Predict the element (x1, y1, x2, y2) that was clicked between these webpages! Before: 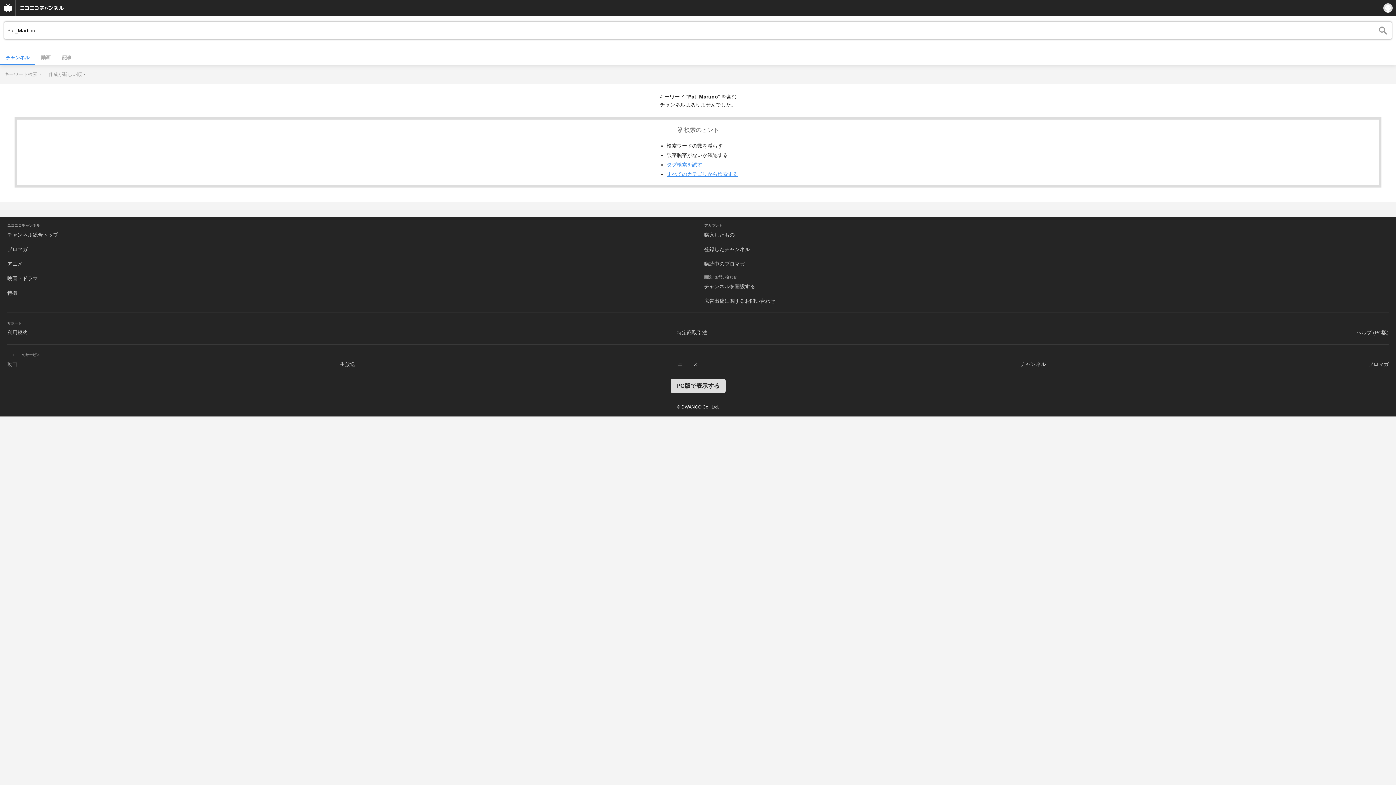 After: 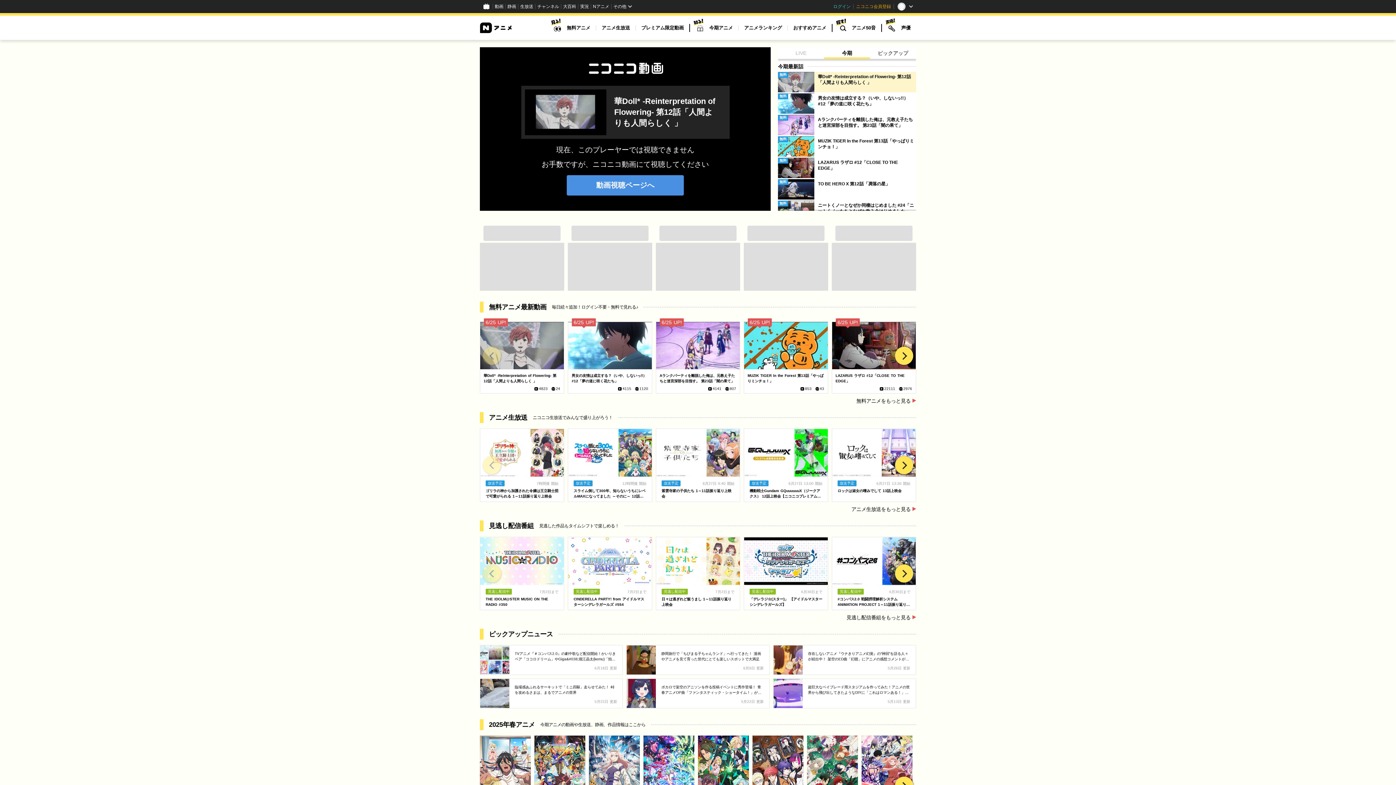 Action: bbox: (7, 261, 22, 266) label: アニメ